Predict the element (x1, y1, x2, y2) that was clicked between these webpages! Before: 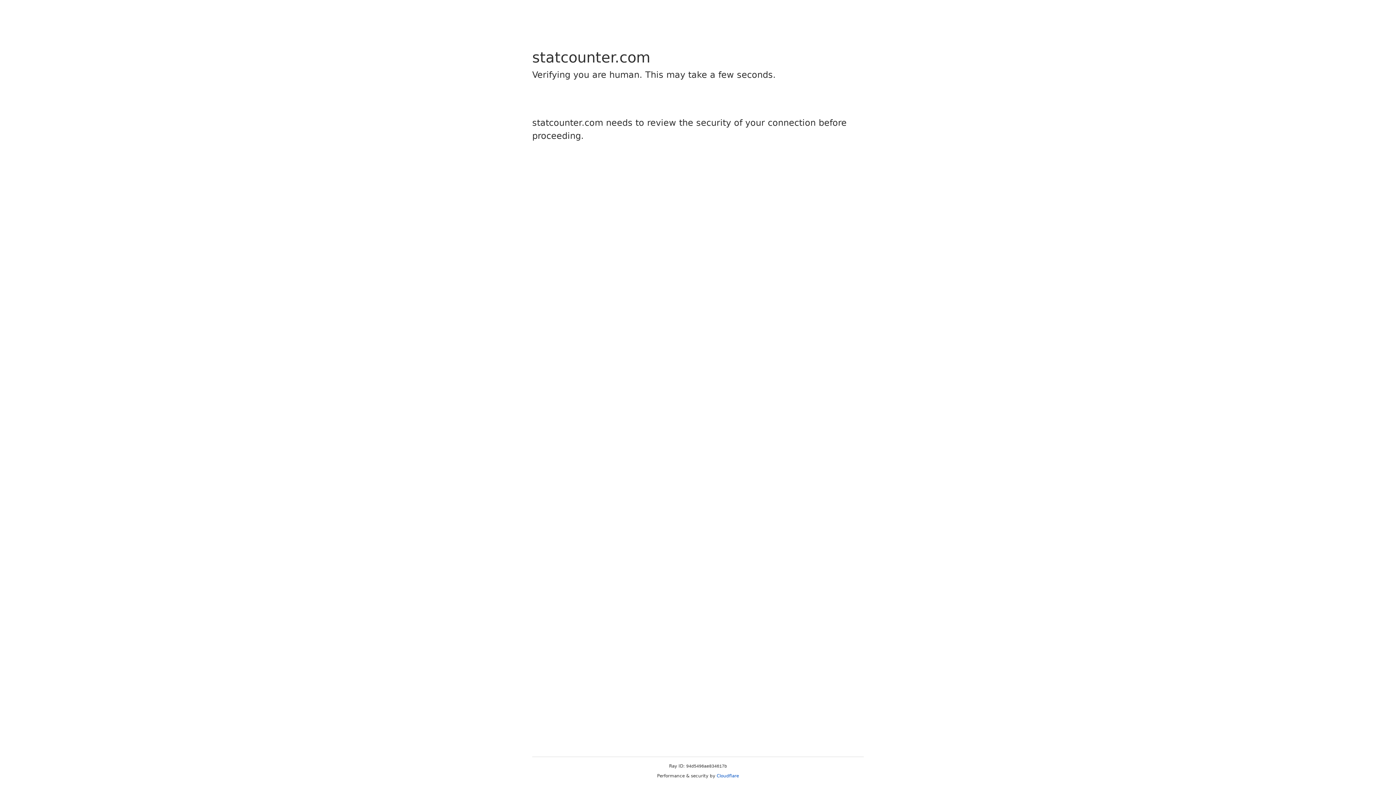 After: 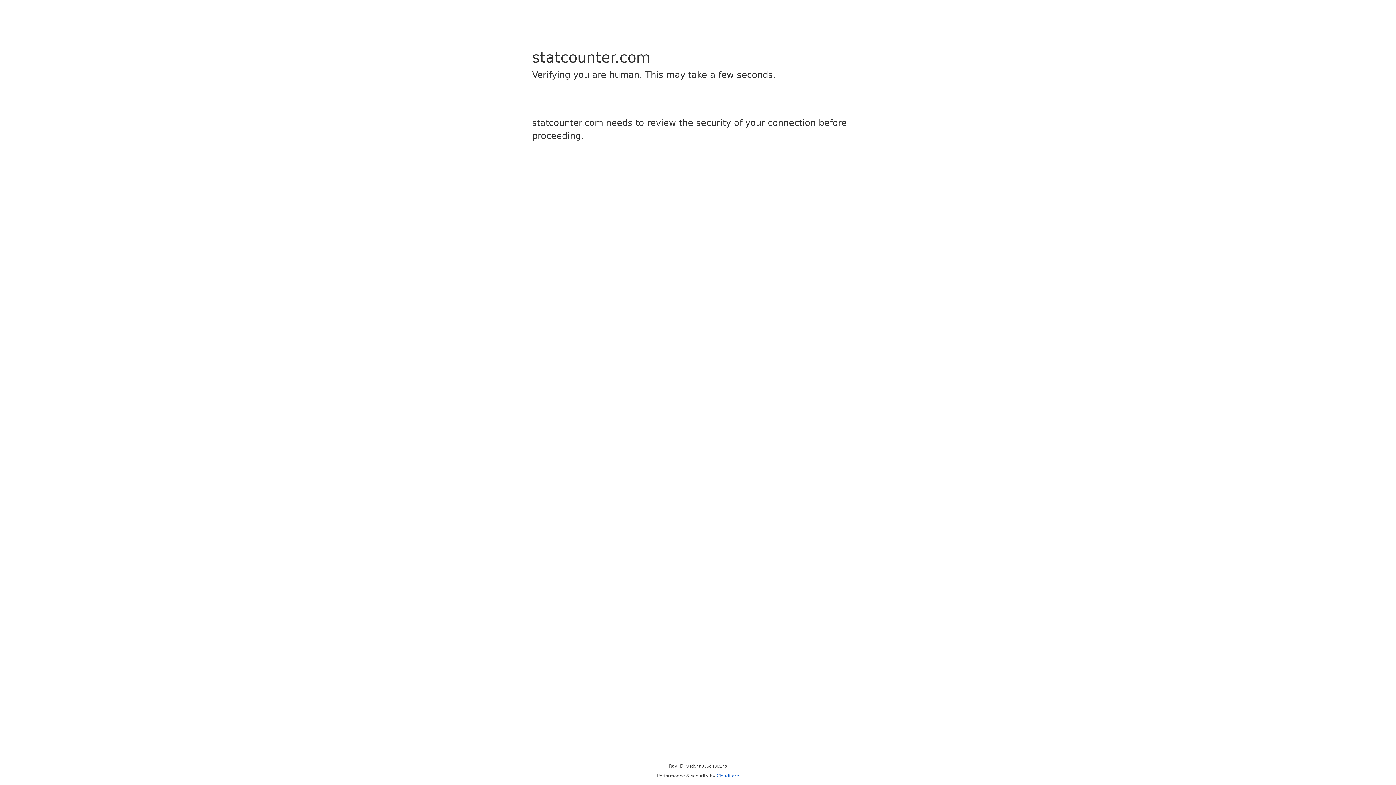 Action: label: Cloudflare bbox: (716, 773, 739, 778)